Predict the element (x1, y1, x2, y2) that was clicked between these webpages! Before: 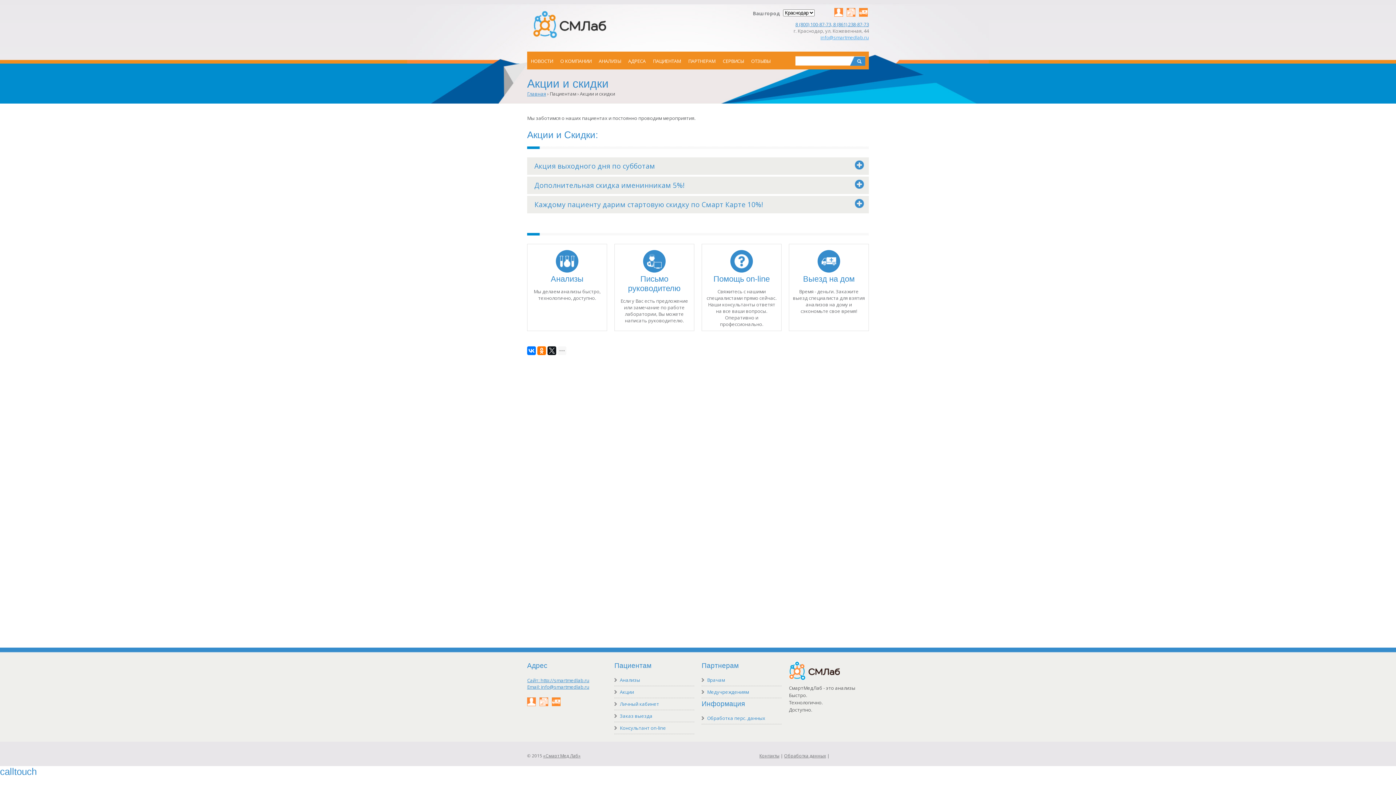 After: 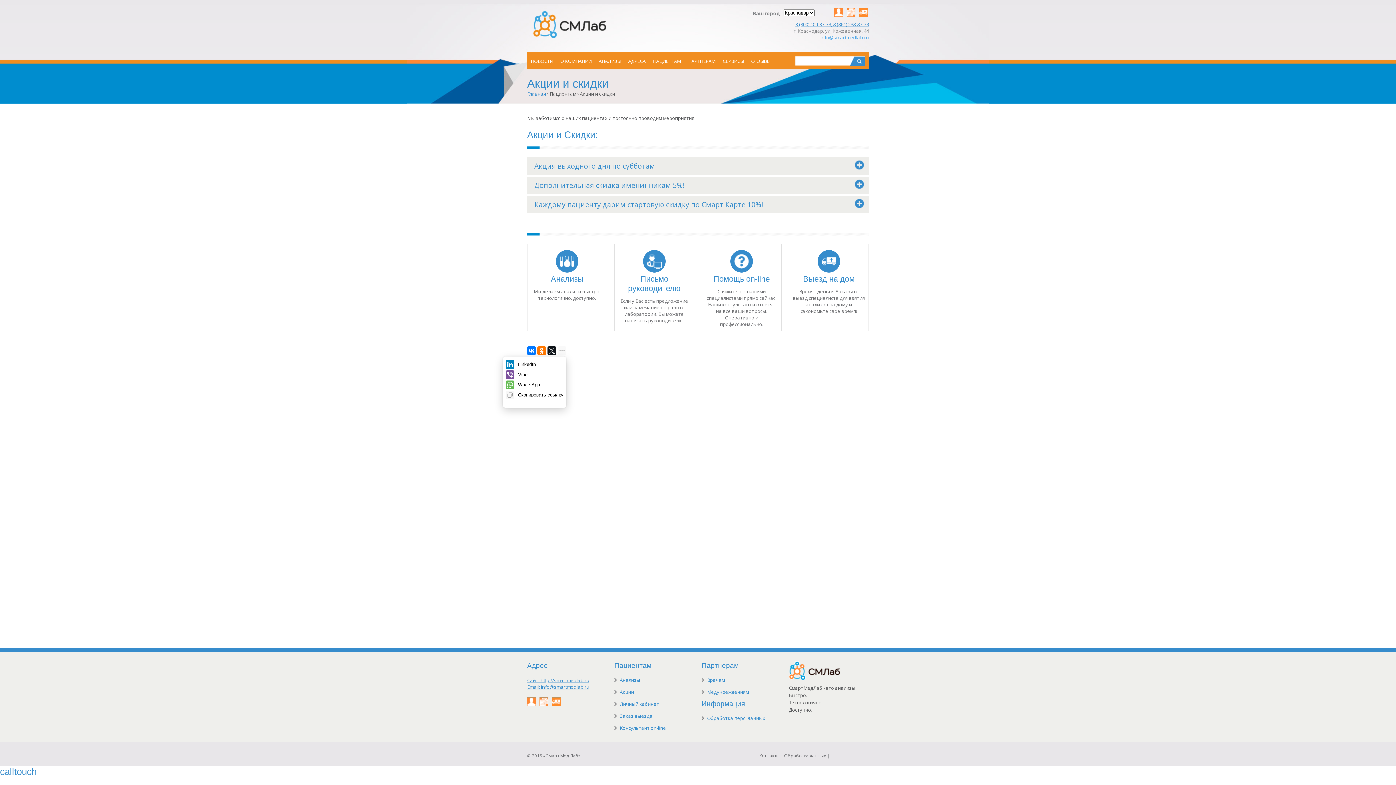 Action: bbox: (557, 346, 566, 355)